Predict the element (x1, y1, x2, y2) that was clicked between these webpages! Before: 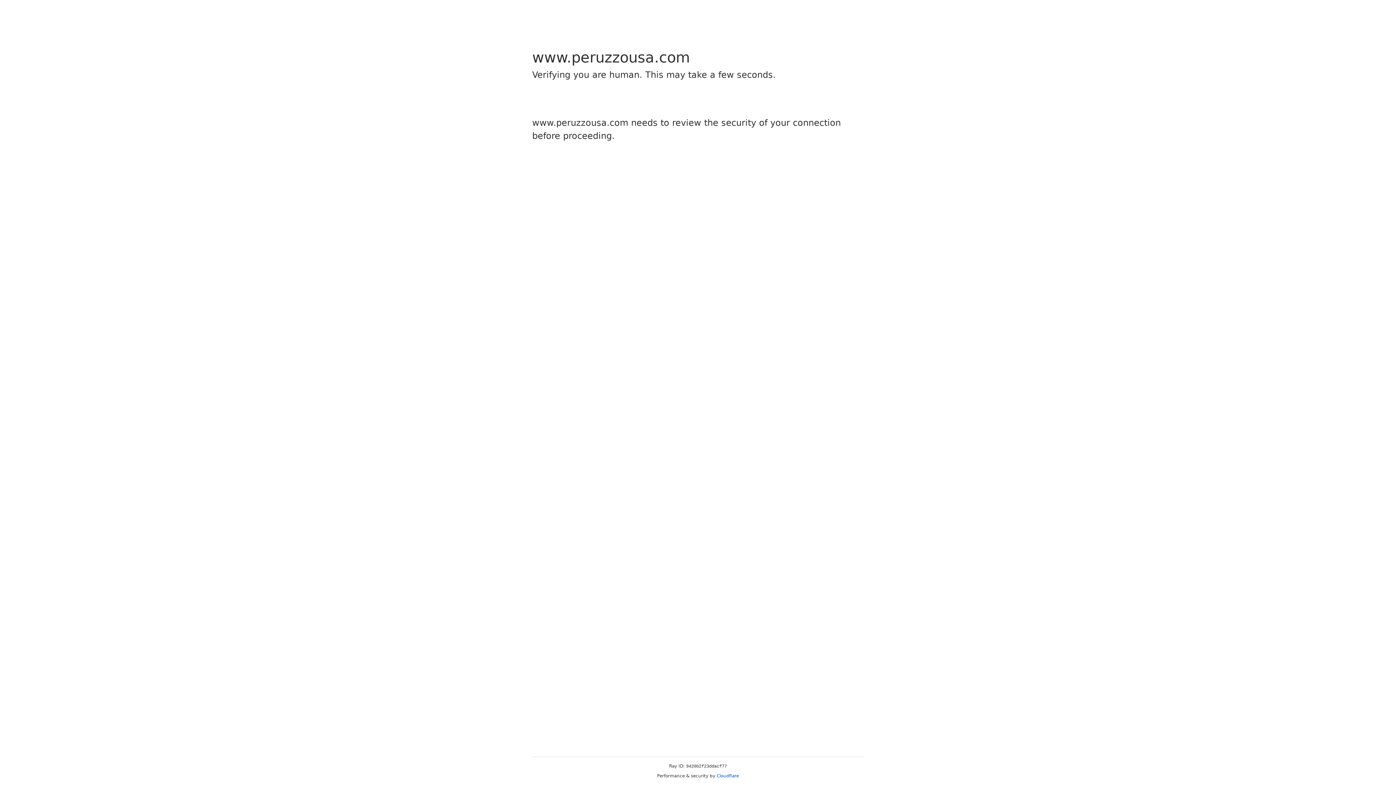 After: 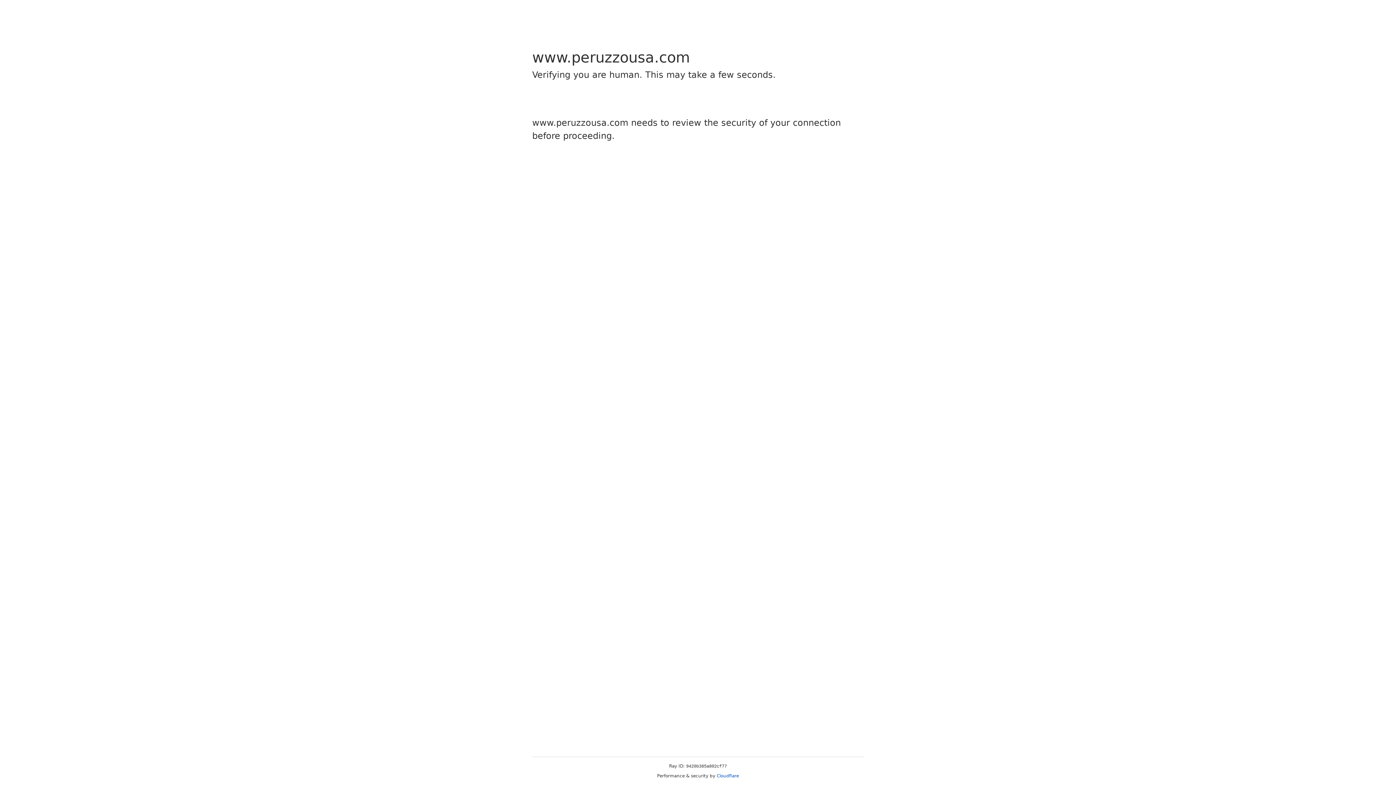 Action: label: Cloudflare bbox: (716, 773, 739, 778)